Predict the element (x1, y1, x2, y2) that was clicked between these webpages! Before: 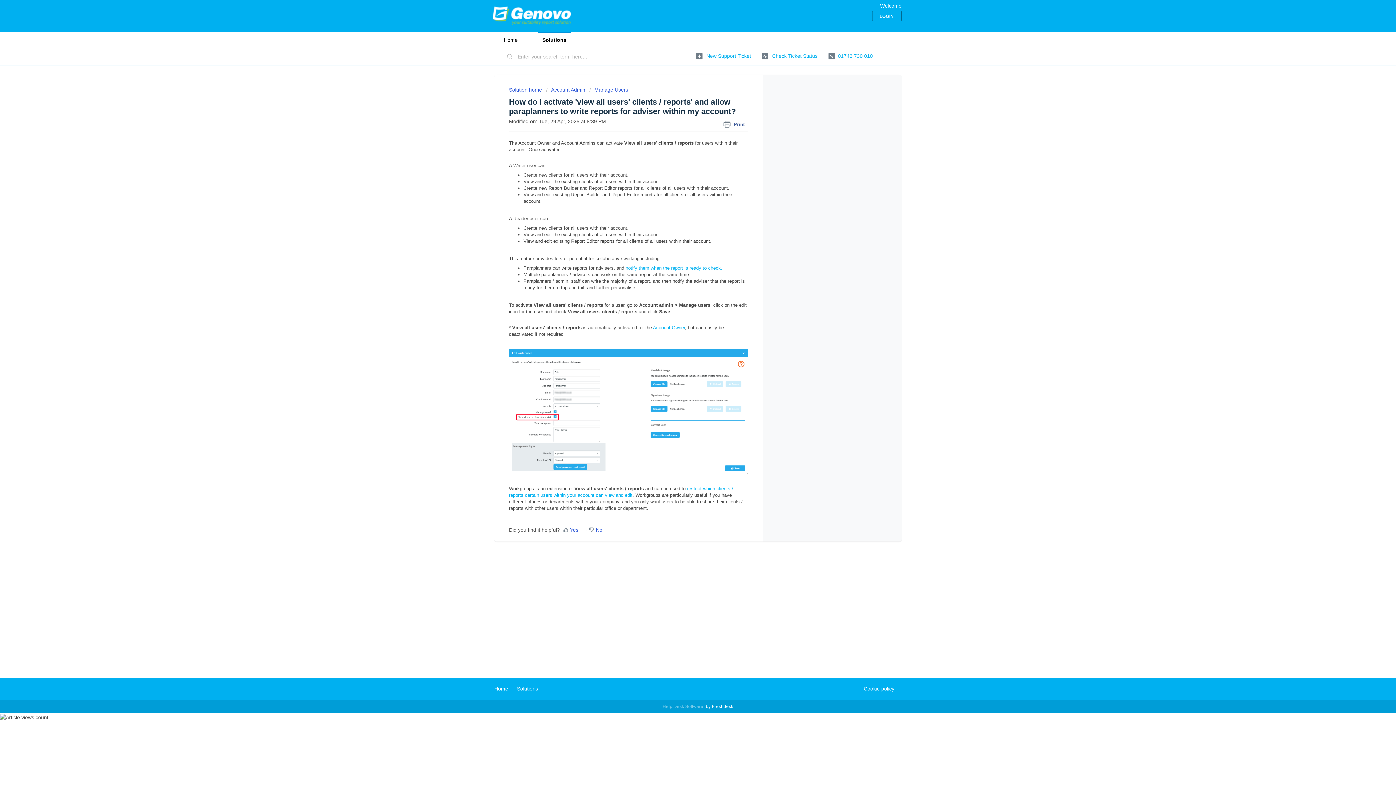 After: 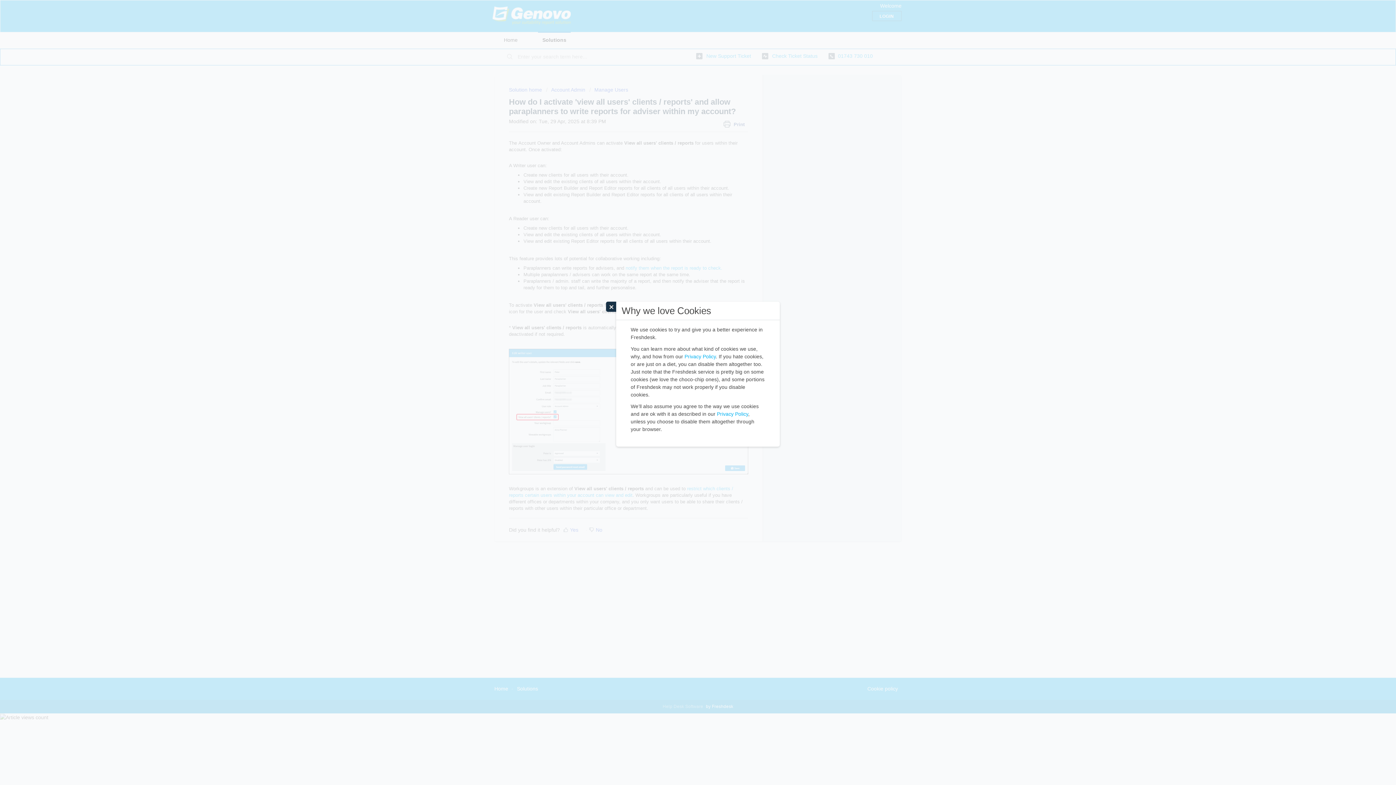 Action: bbox: (864, 685, 894, 693) label: Cookie policy